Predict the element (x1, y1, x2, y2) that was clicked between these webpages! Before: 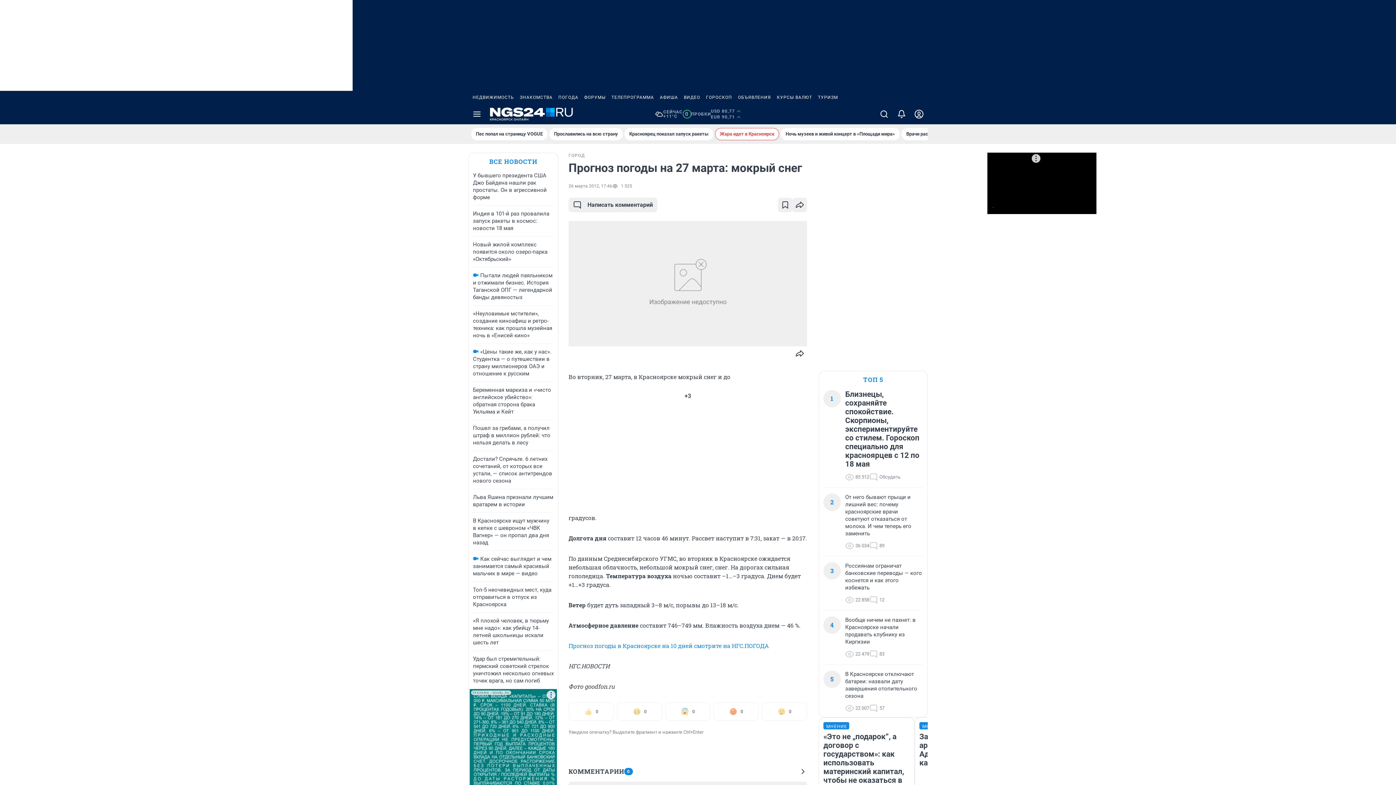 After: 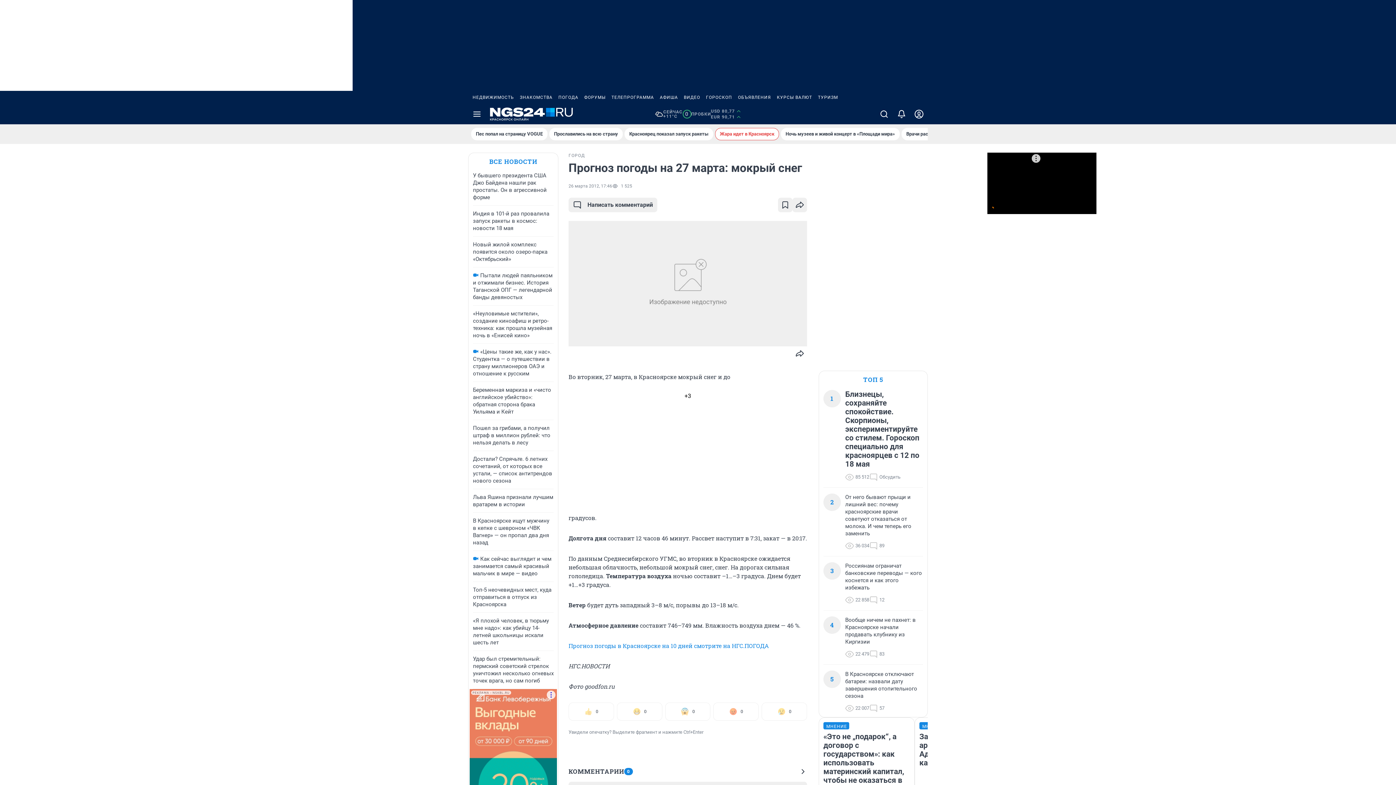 Action: label: ТЕЛЕПРОГРАММА bbox: (608, 90, 657, 104)